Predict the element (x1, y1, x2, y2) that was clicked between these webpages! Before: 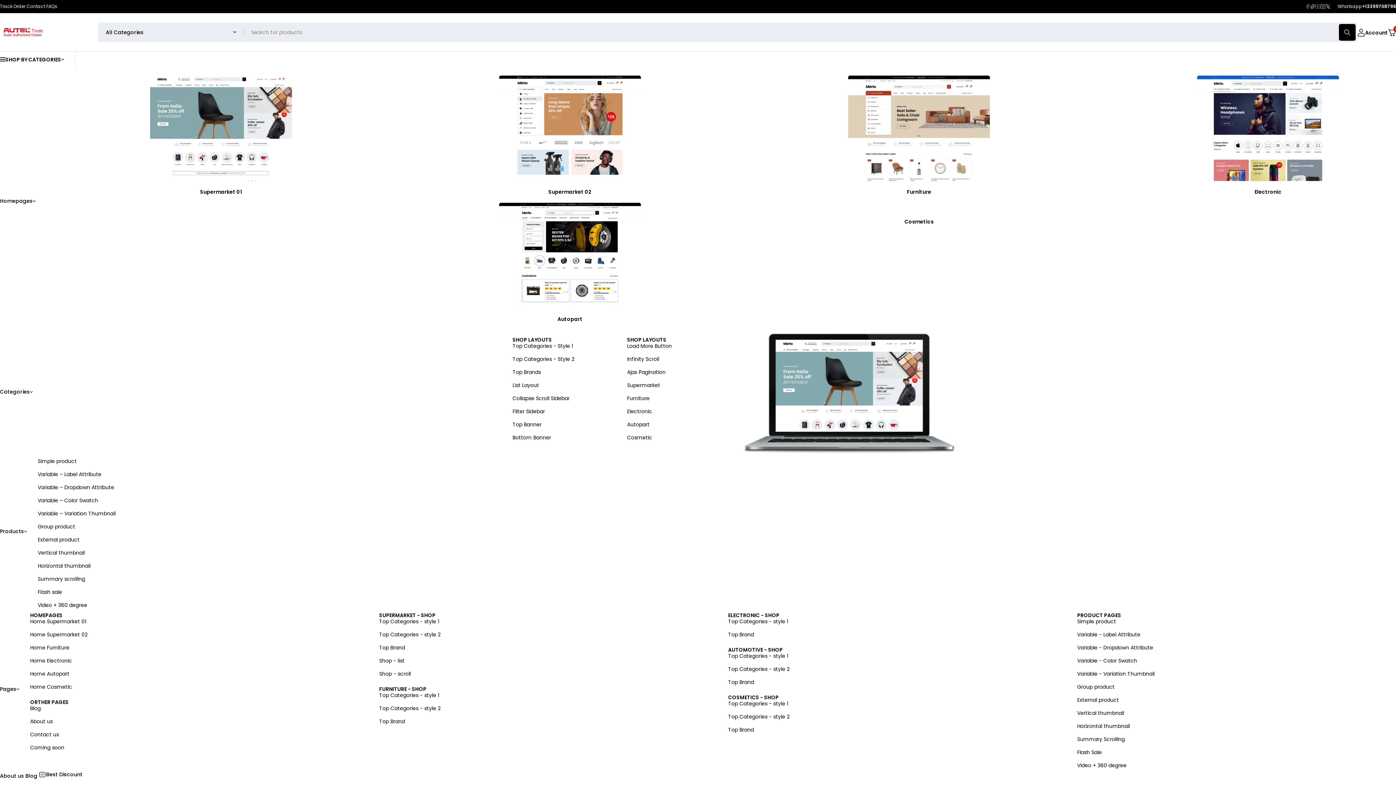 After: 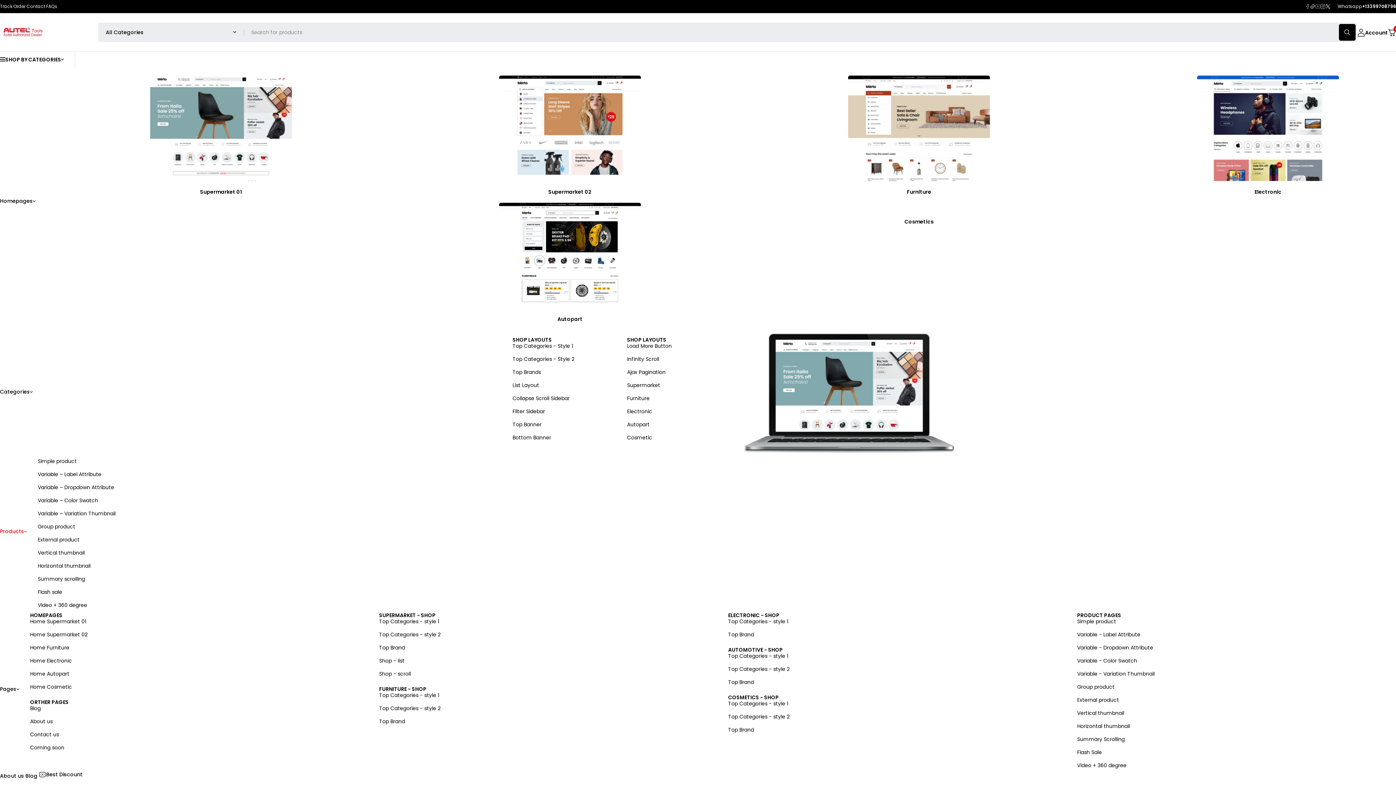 Action: label: Summary Scrolling bbox: (1077, 736, 1426, 743)